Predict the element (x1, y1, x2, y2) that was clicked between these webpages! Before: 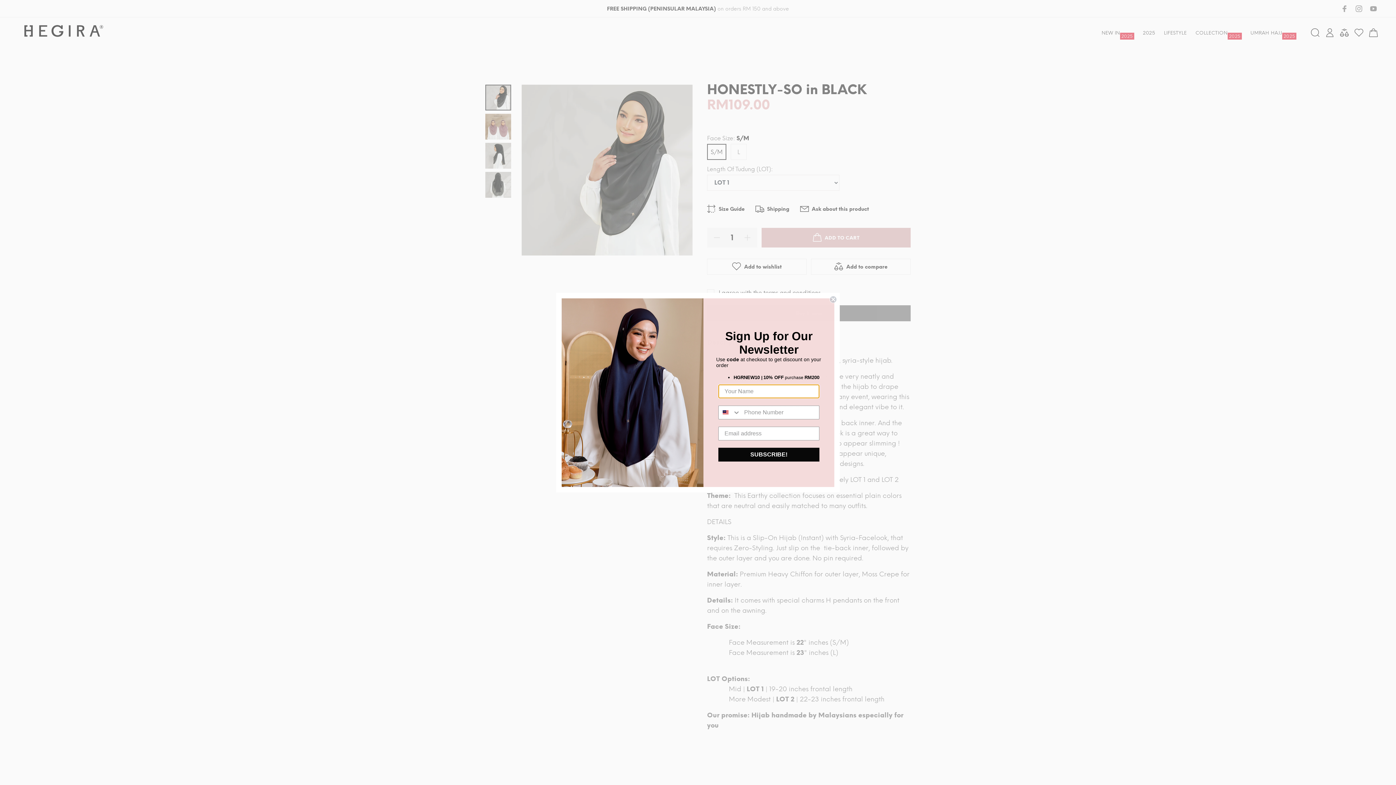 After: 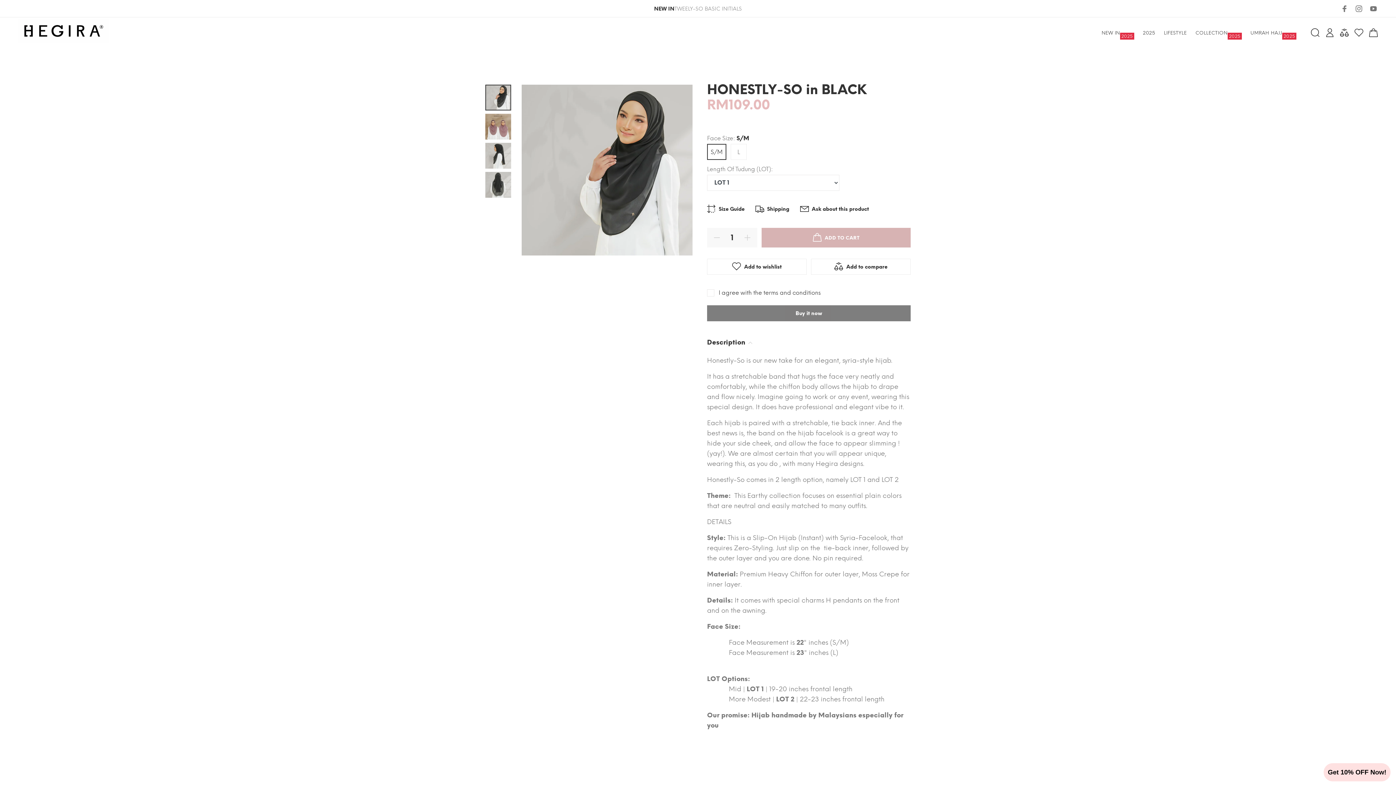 Action: label: Close dialog bbox: (829, 297, 837, 305)